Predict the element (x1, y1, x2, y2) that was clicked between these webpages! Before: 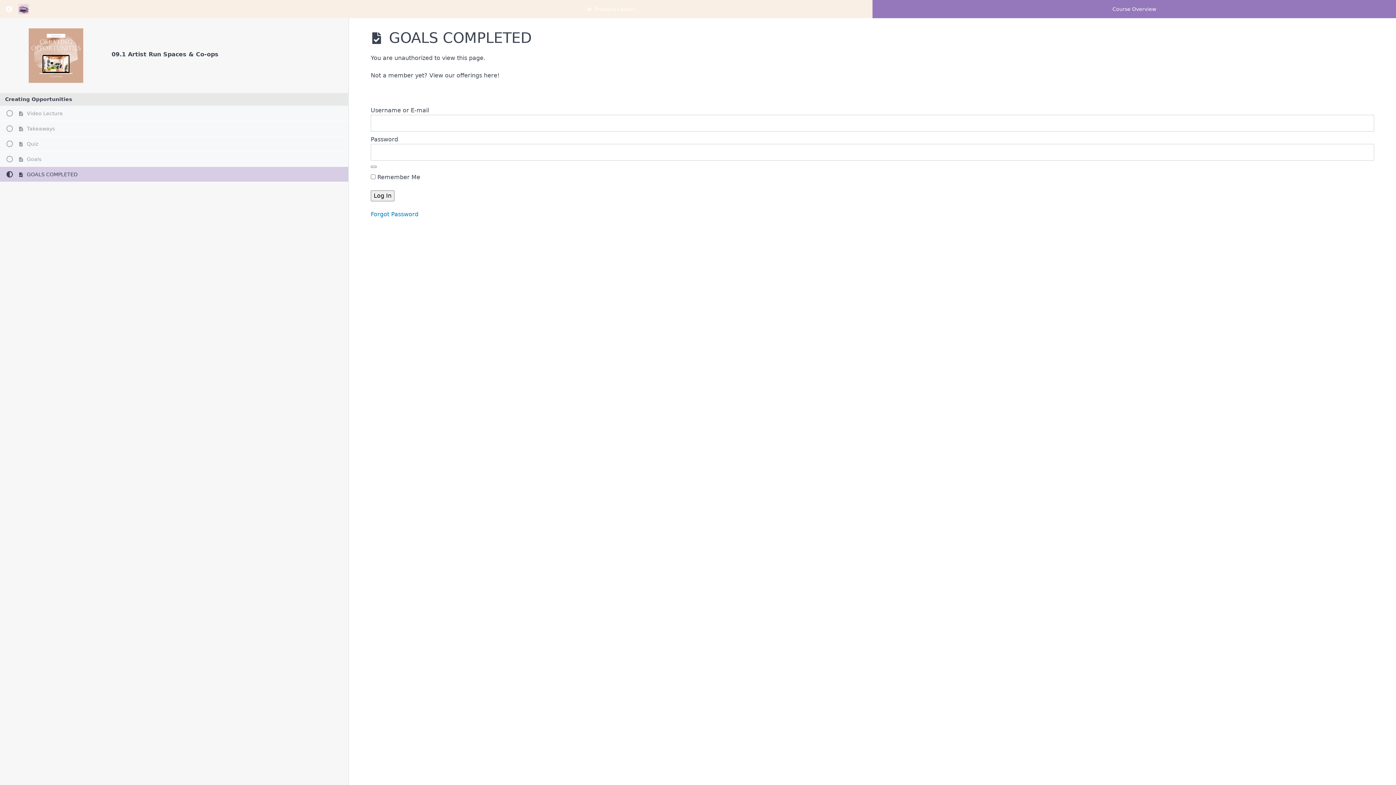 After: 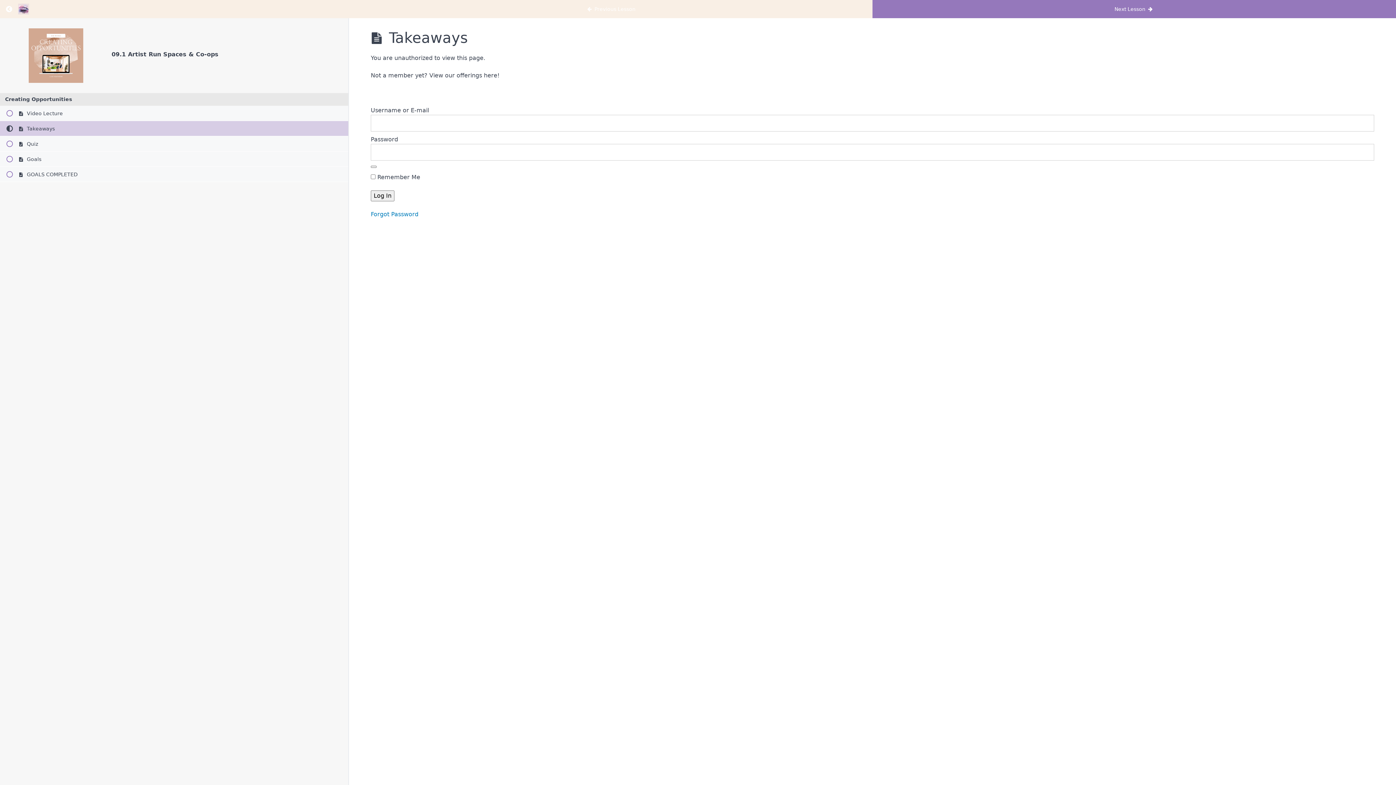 Action: label:  Takeaways bbox: (0, 121, 348, 136)